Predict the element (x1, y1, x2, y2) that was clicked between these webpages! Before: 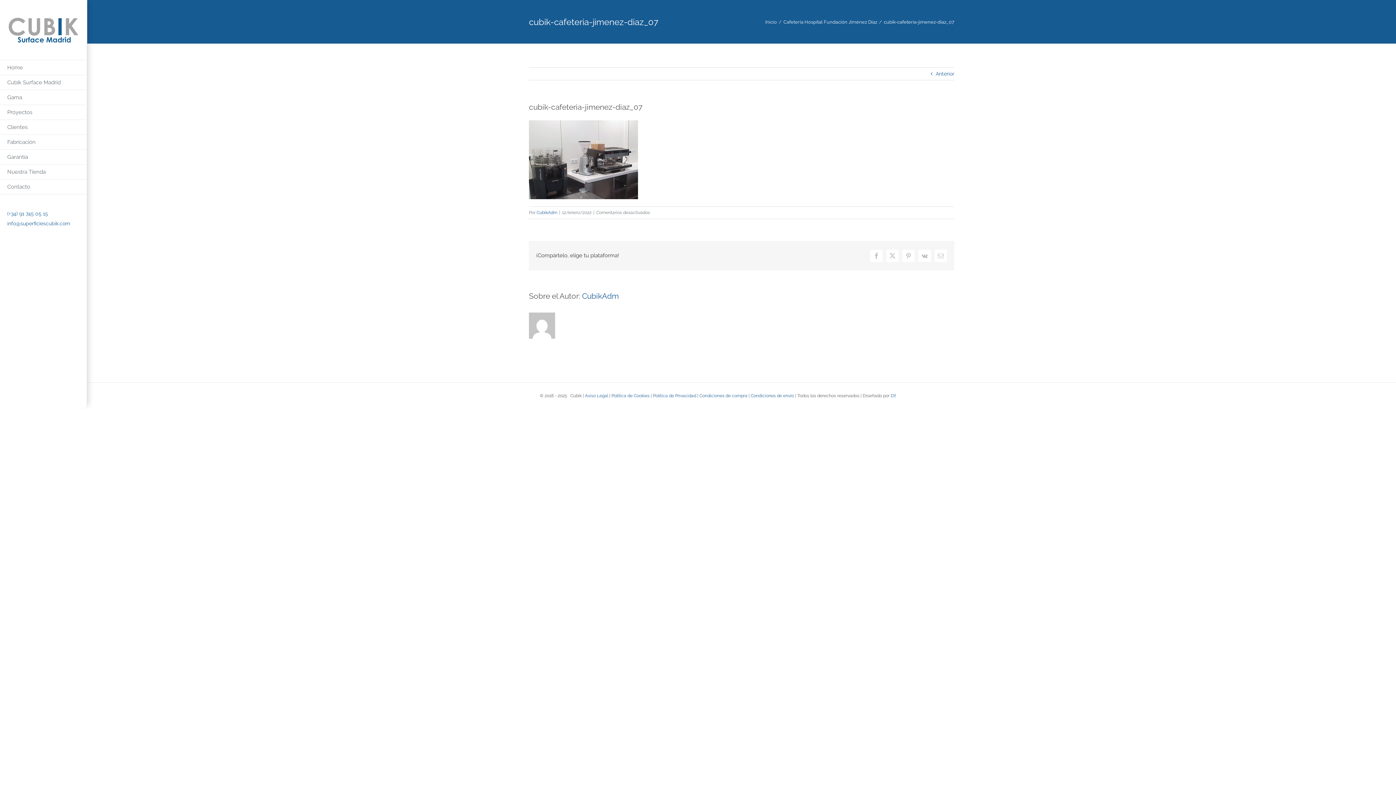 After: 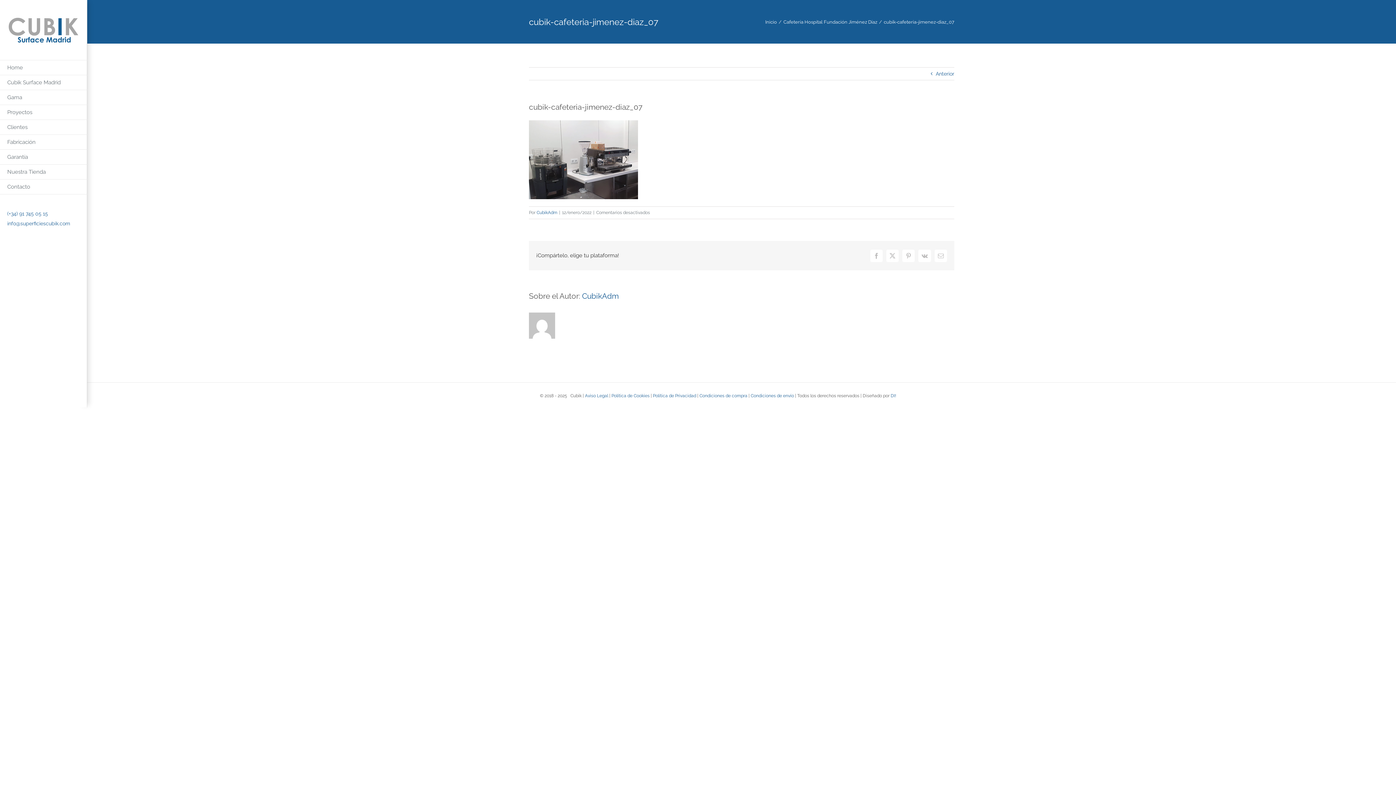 Action: bbox: (699, 393, 747, 398) label: Condiciones de compra